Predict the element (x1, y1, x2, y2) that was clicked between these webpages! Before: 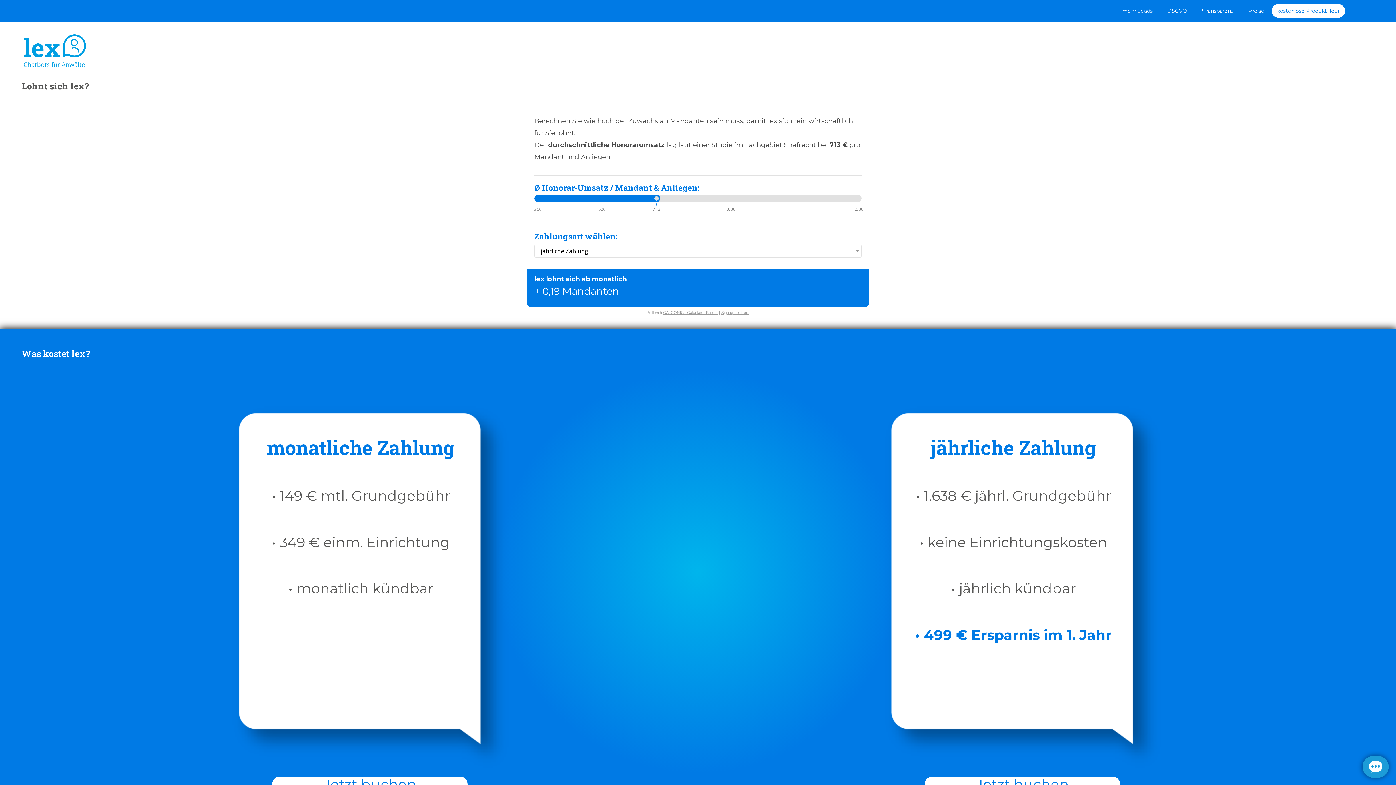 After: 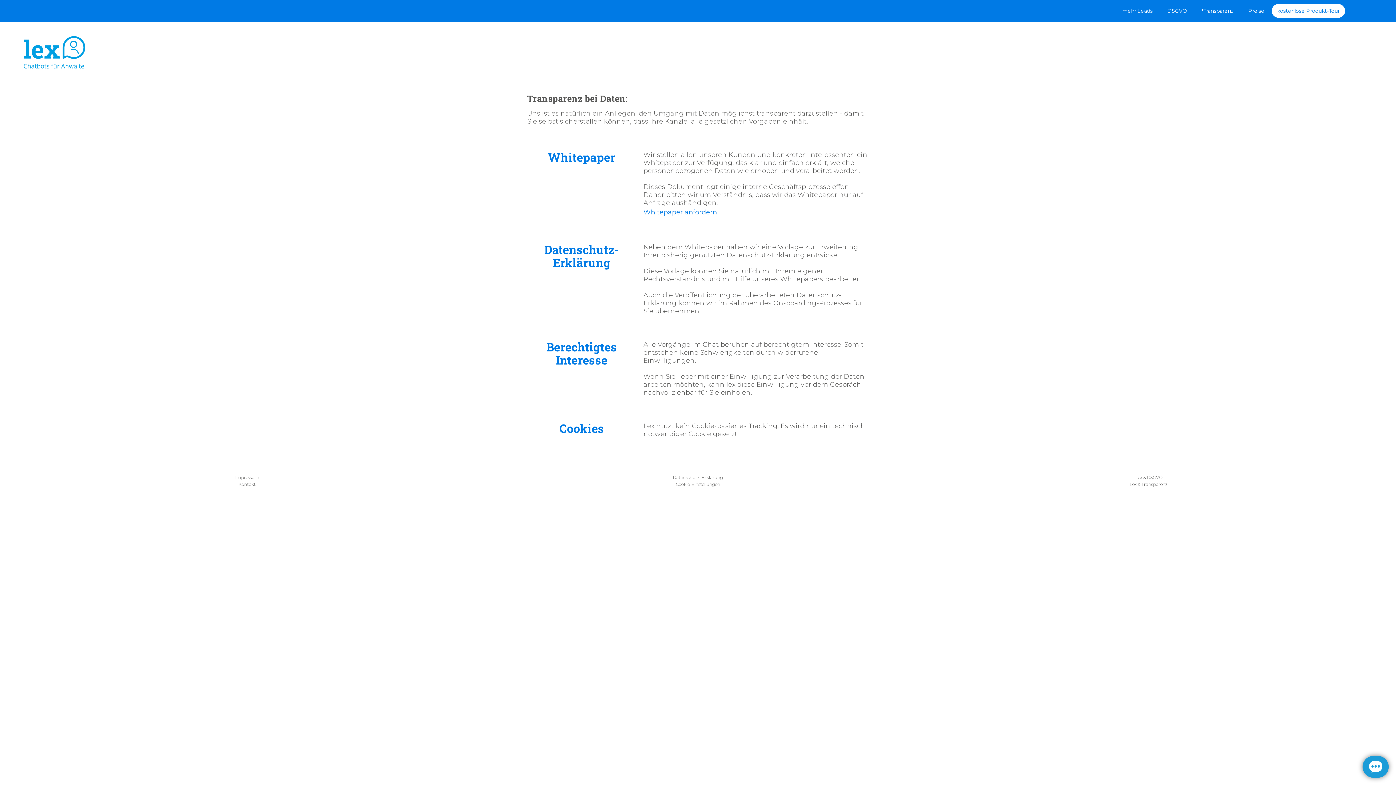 Action: bbox: (1160, 0, 1194, 21) label: DSGVO